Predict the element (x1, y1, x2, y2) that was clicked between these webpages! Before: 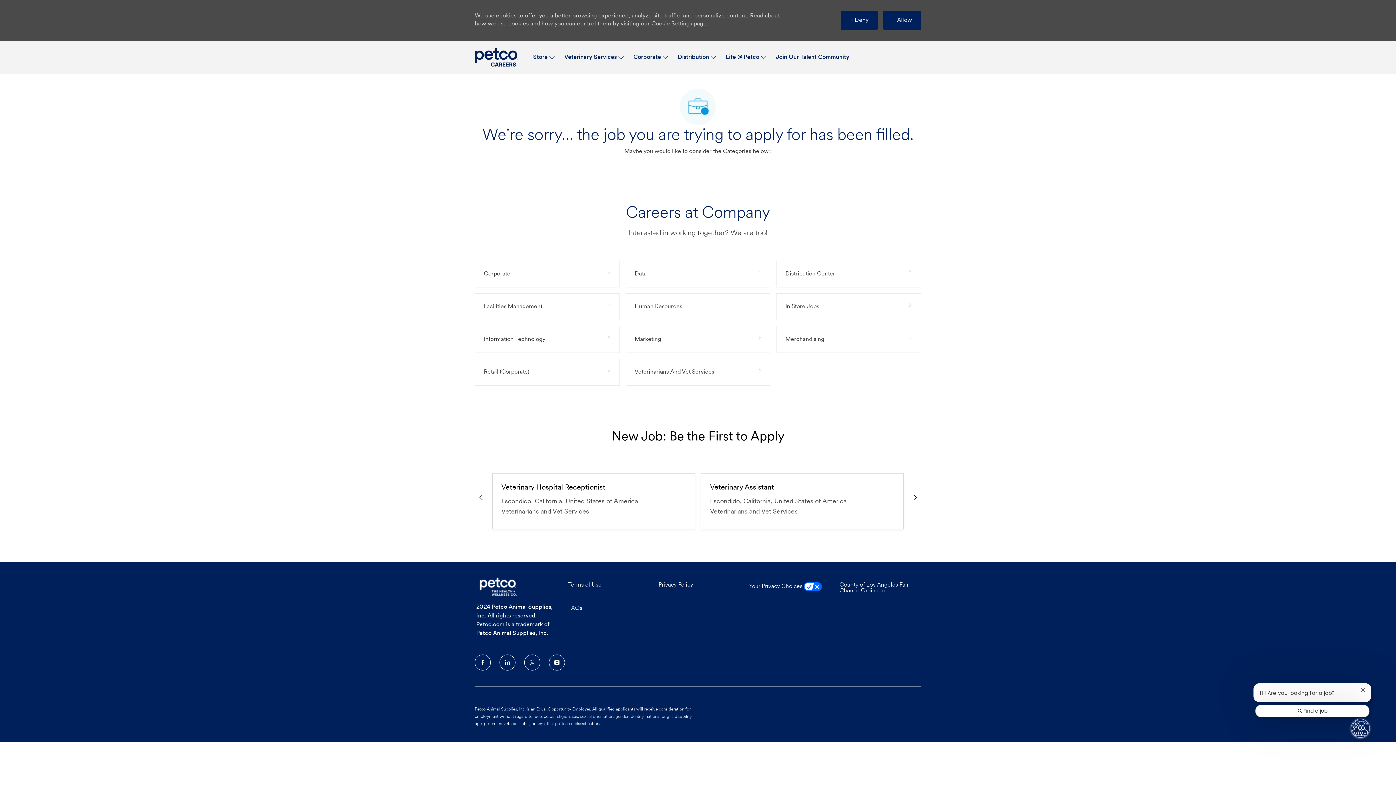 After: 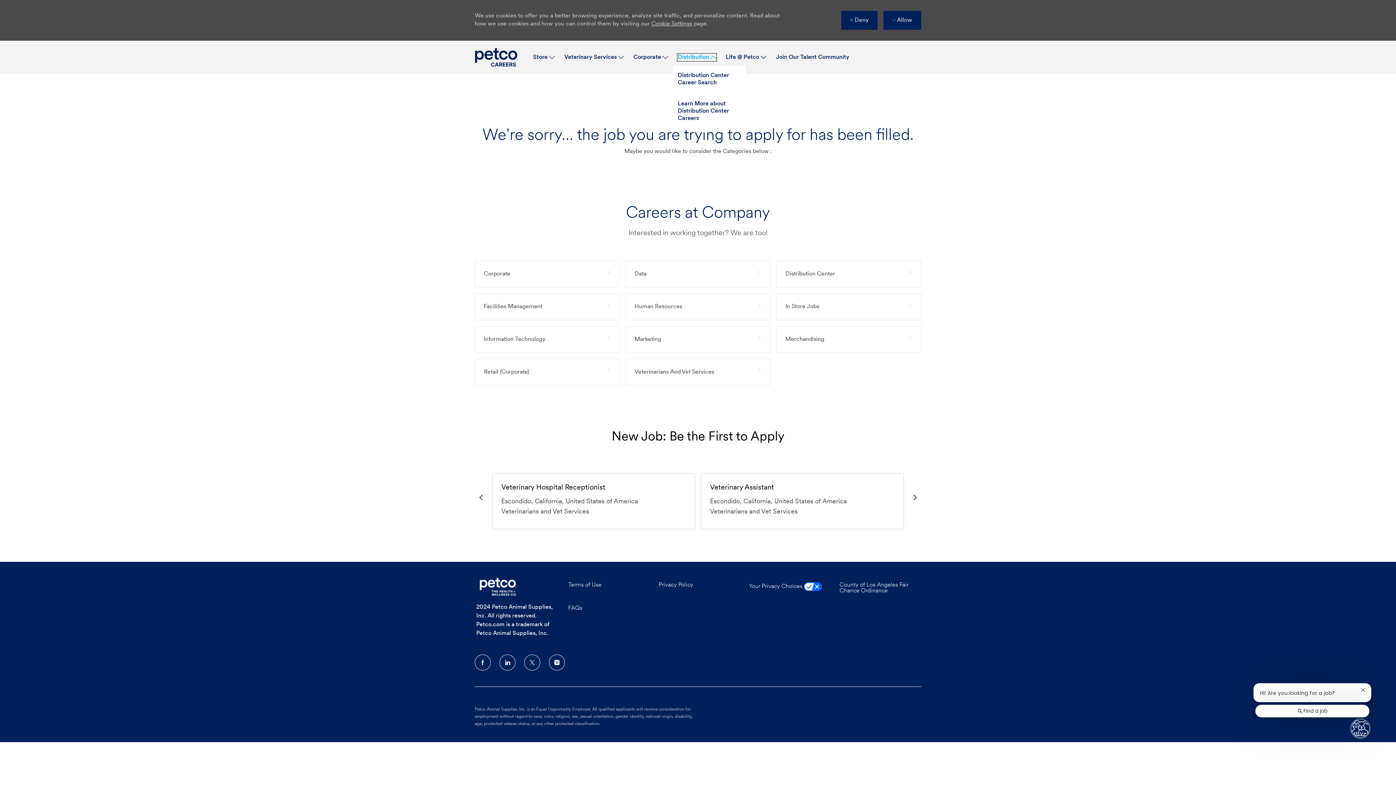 Action: bbox: (677, 53, 716, 61) label: Distribution